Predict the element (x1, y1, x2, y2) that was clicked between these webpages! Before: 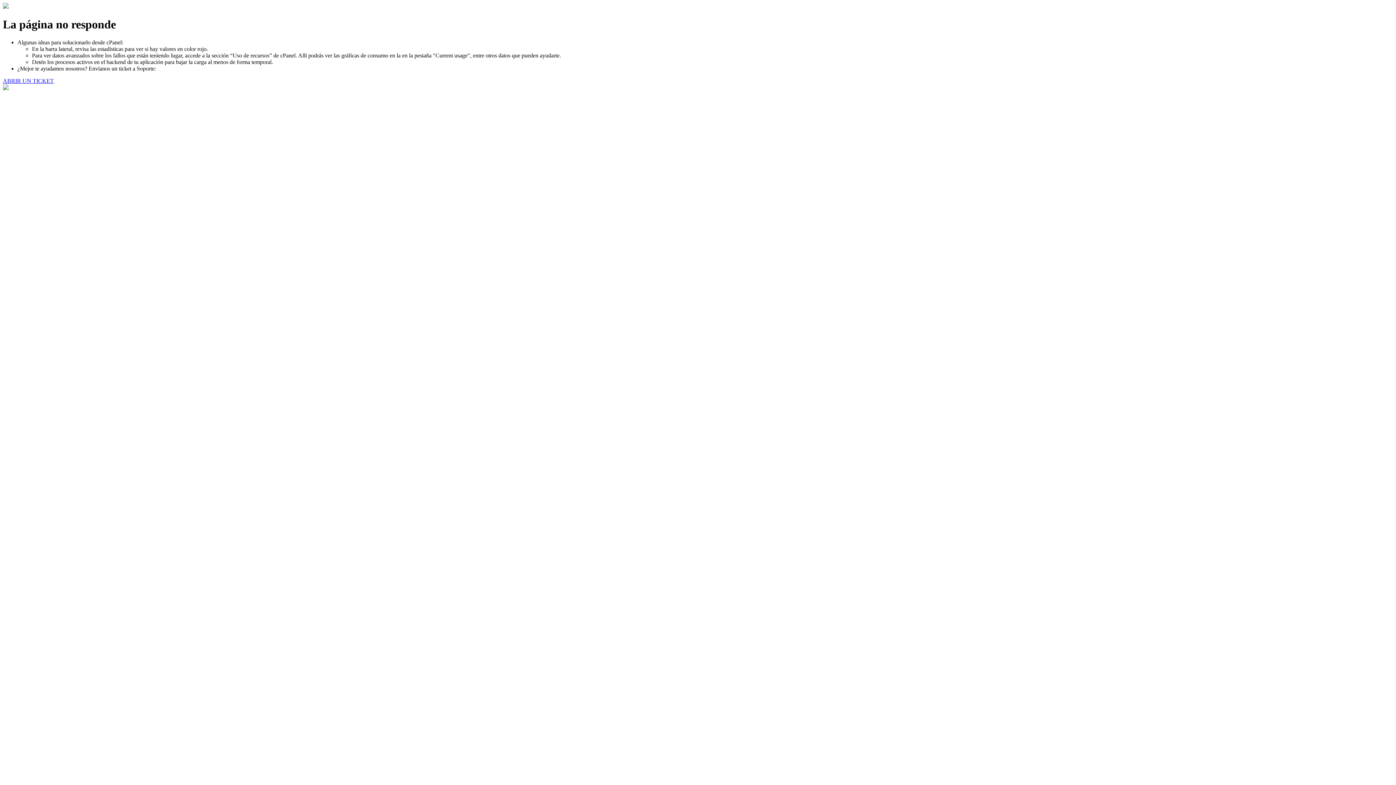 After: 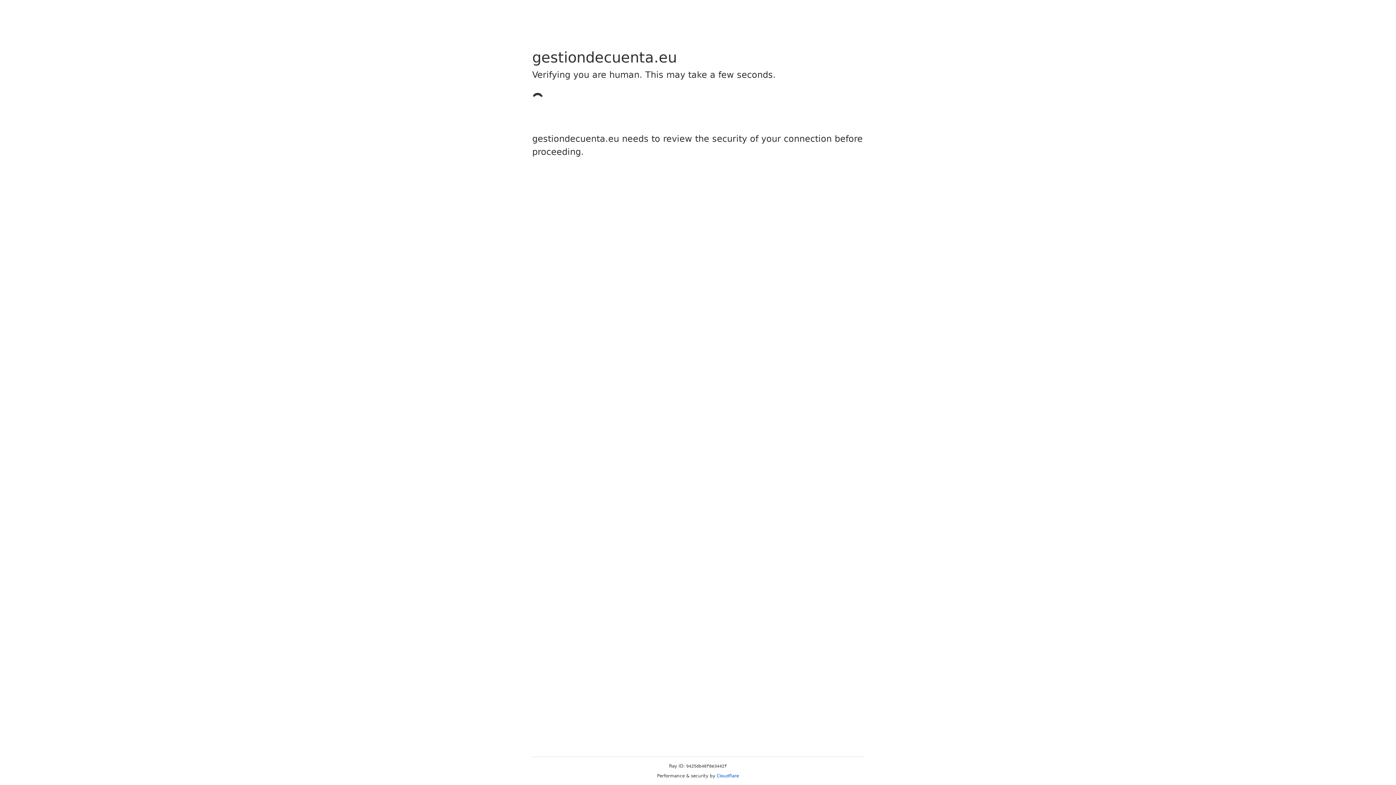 Action: bbox: (2, 77, 53, 83) label: ABRIR UN TICKET